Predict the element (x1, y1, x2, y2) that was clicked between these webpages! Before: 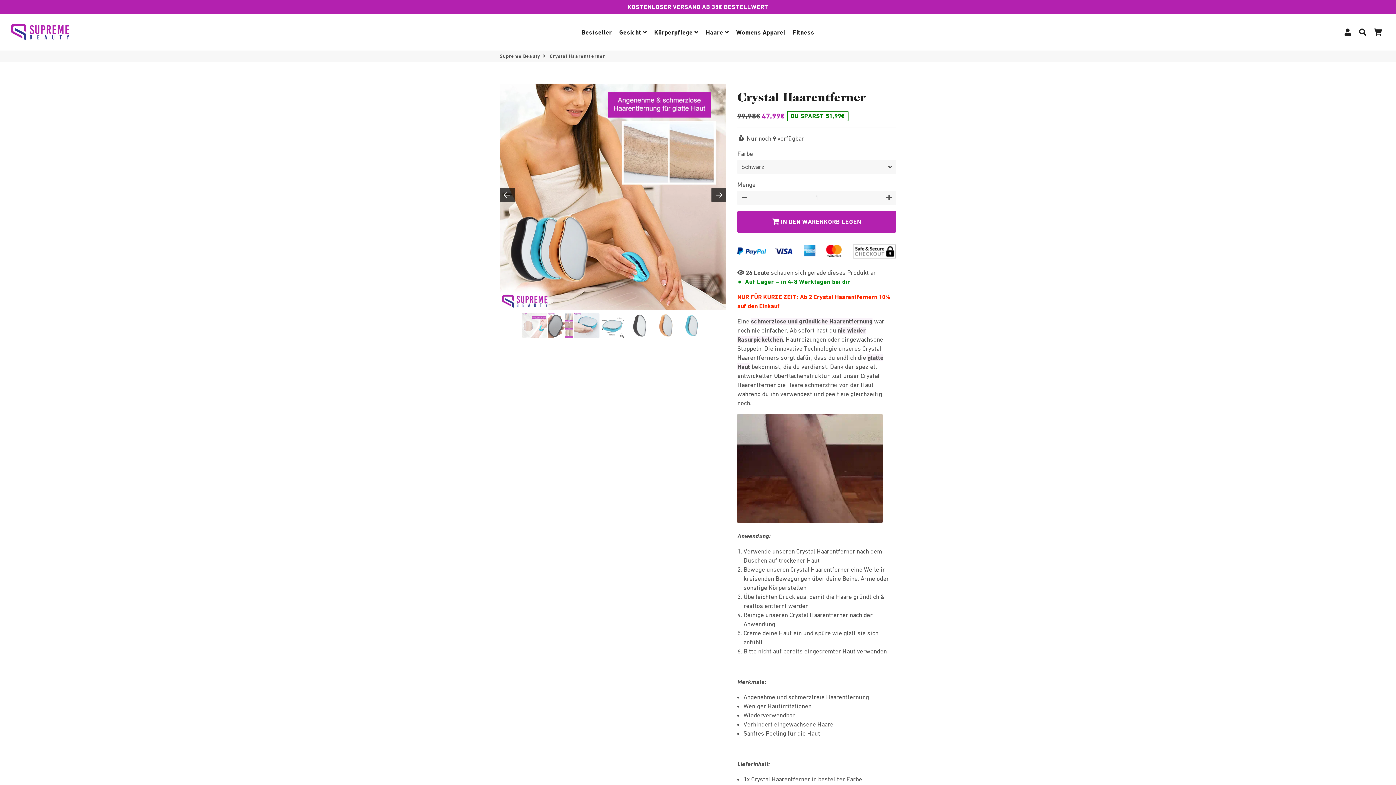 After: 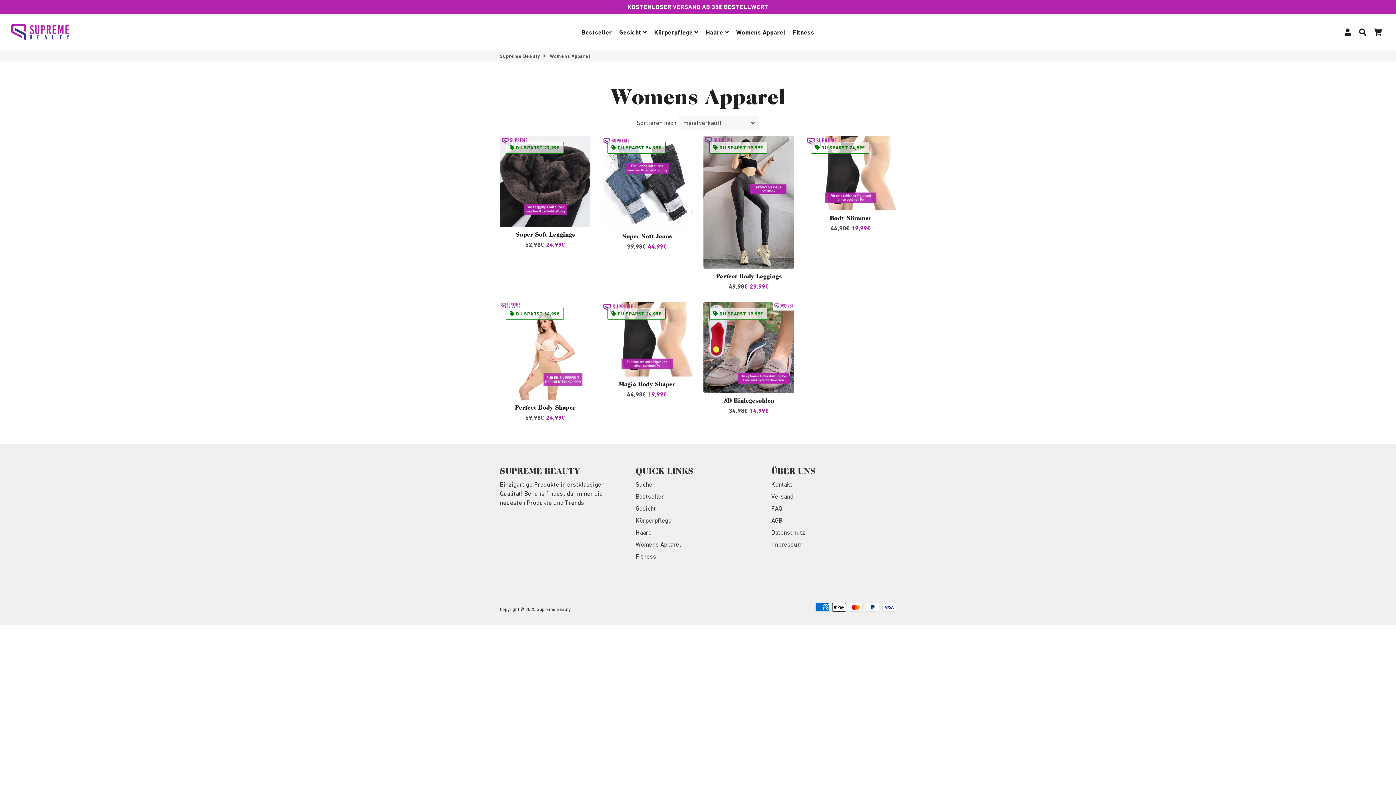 Action: bbox: (733, 26, 788, 38) label: Womens Apparel